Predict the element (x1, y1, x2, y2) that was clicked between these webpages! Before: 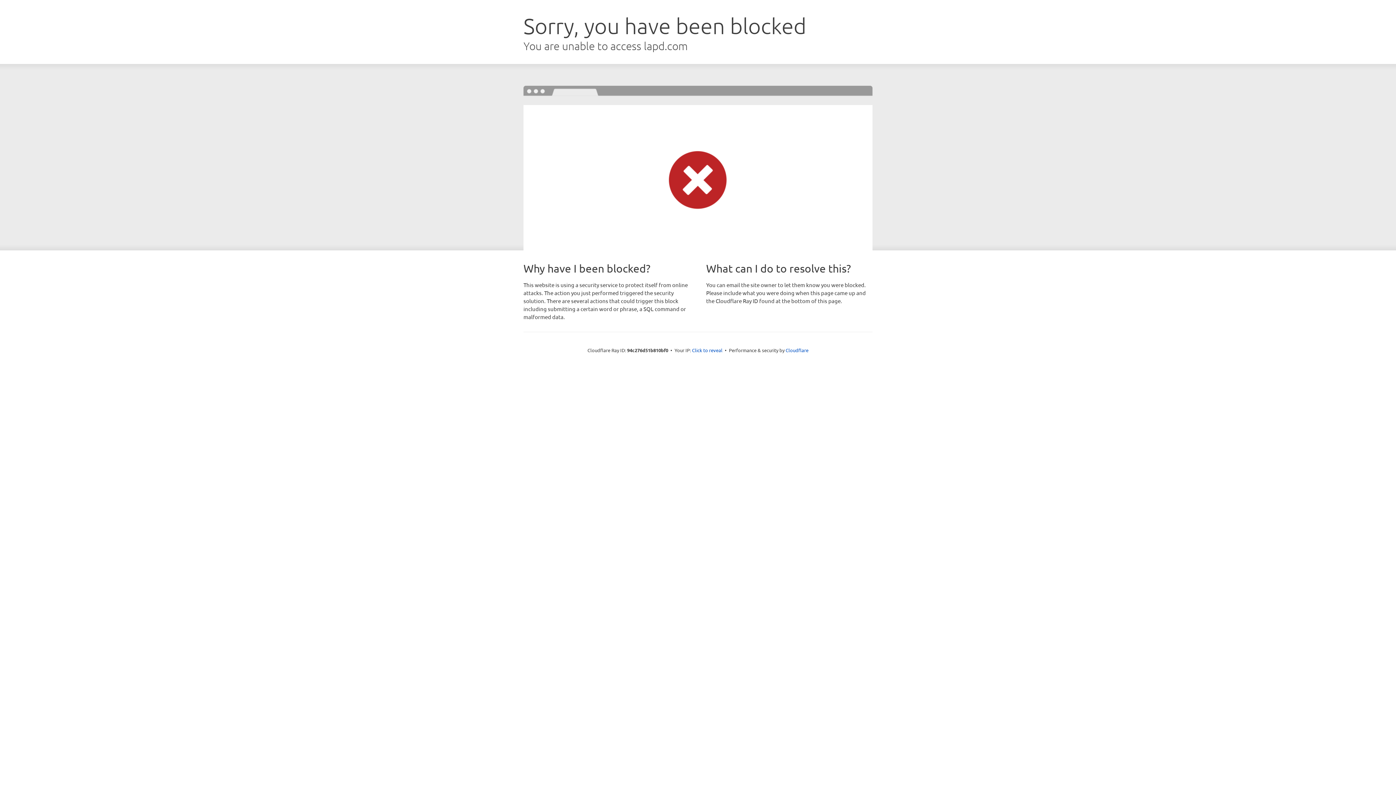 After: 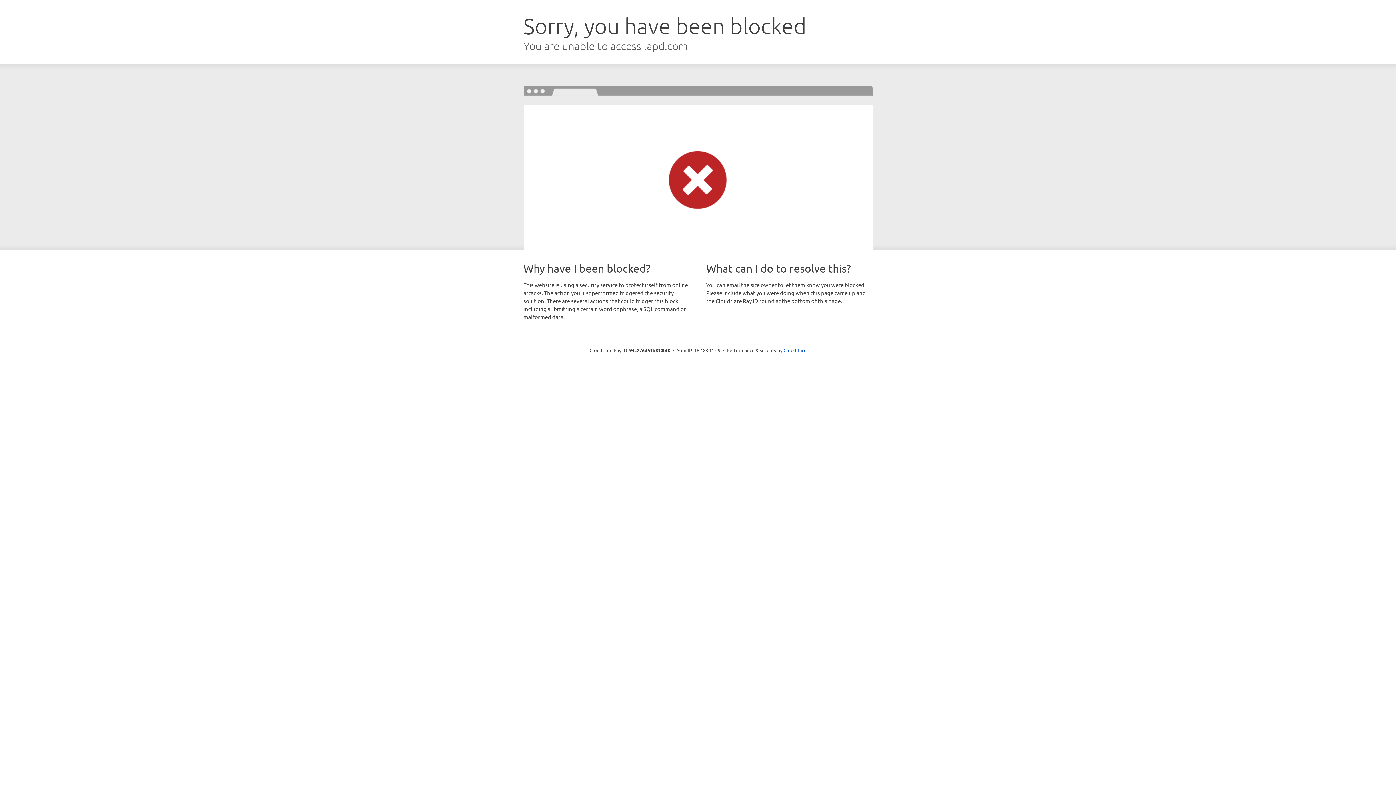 Action: label: Click to reveal bbox: (692, 346, 722, 353)